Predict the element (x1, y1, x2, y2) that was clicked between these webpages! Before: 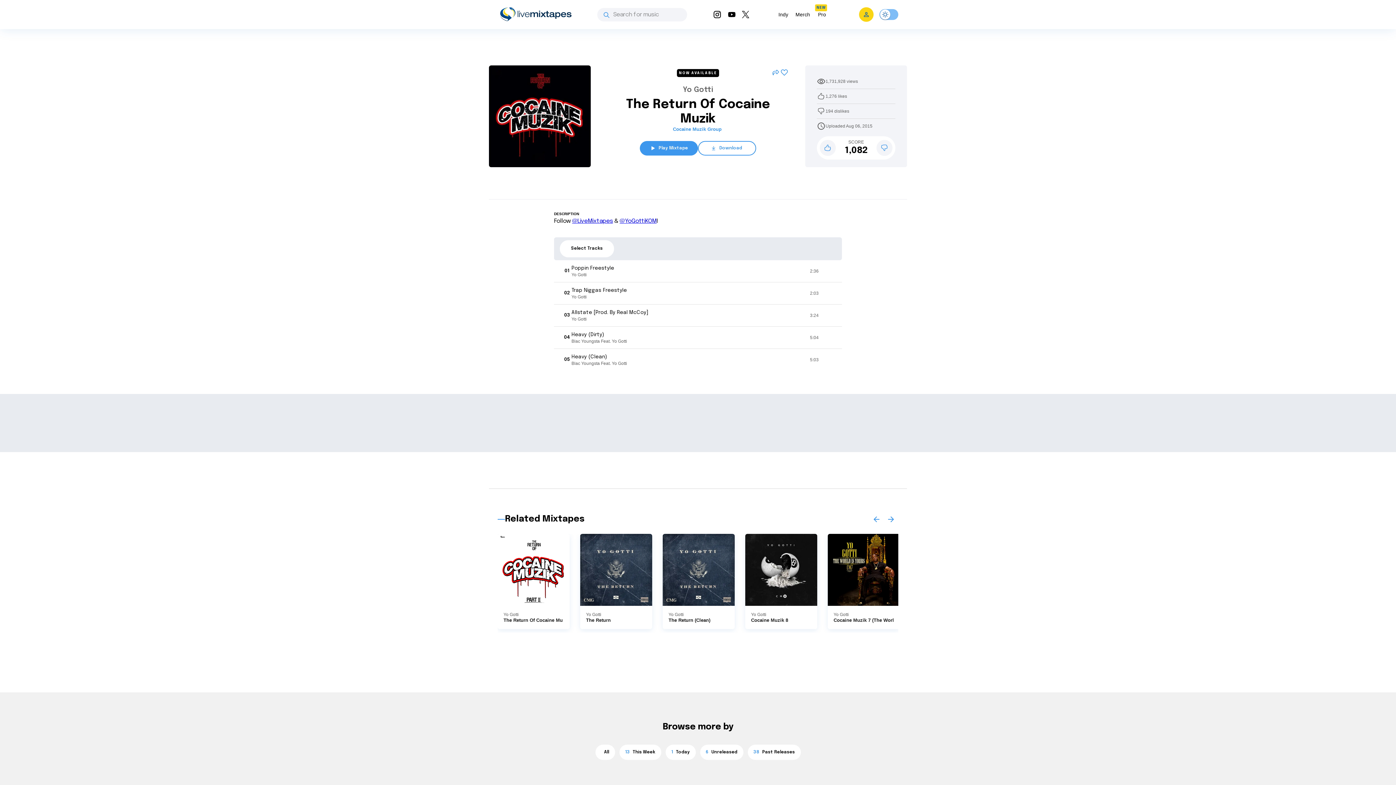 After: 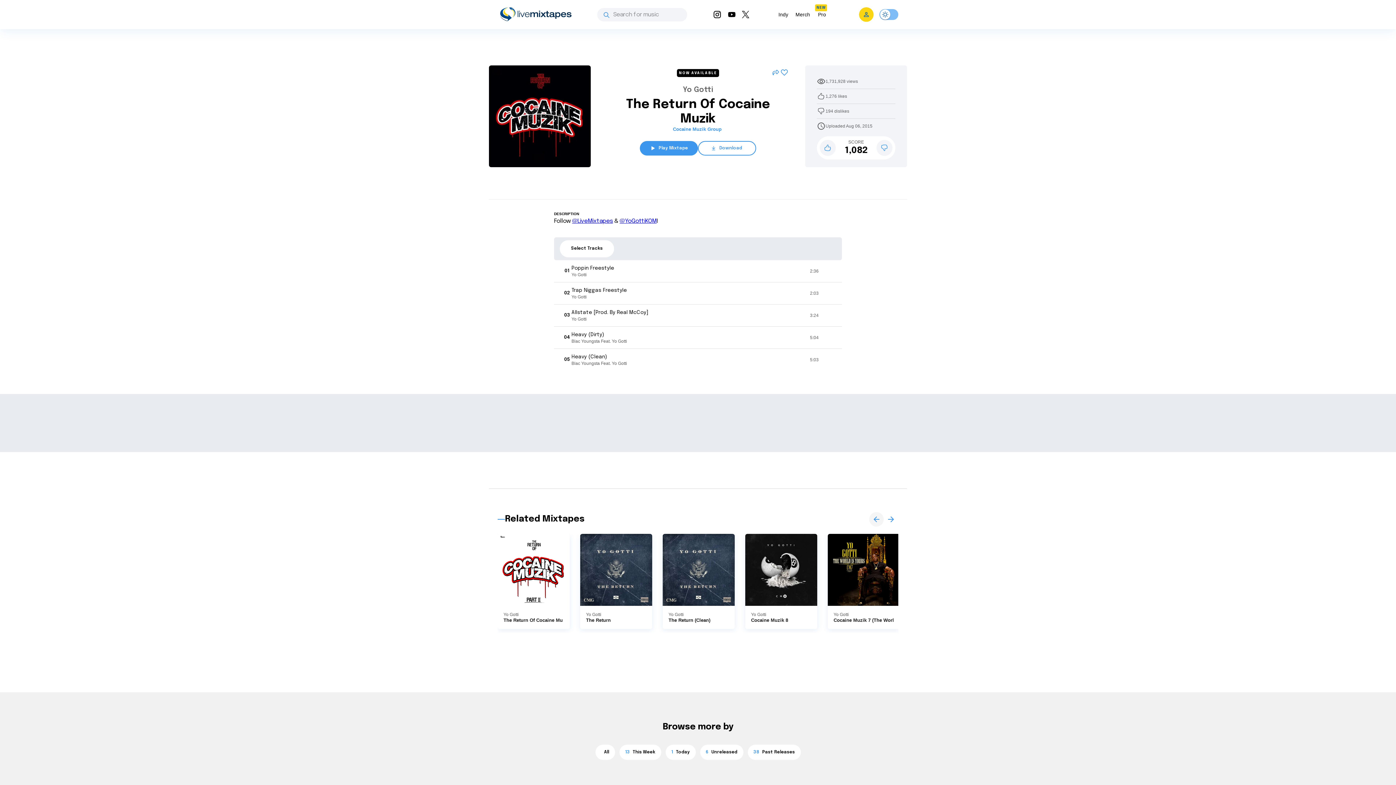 Action: bbox: (869, 512, 884, 526)